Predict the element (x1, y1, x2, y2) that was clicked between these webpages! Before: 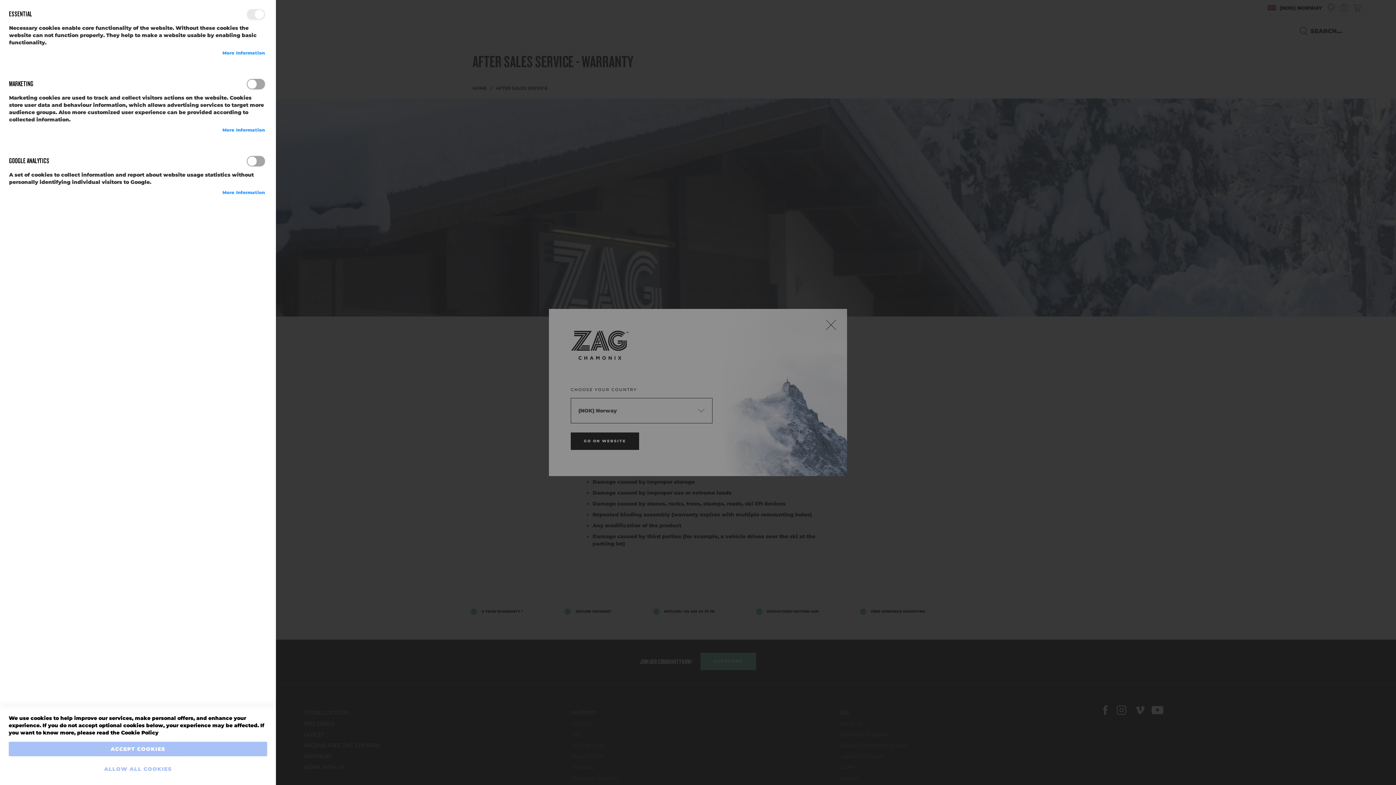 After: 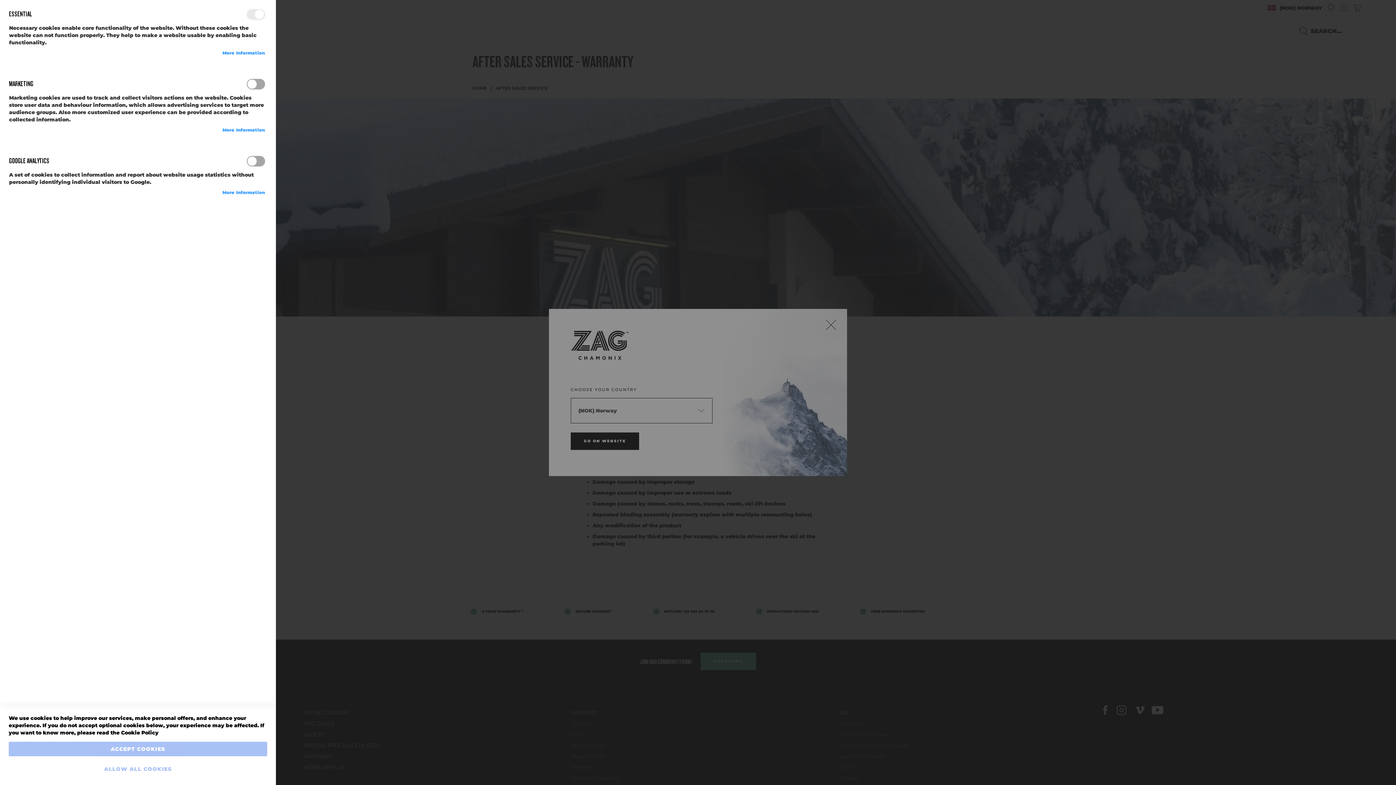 Action: bbox: (222, 126, 265, 133) label: More Information